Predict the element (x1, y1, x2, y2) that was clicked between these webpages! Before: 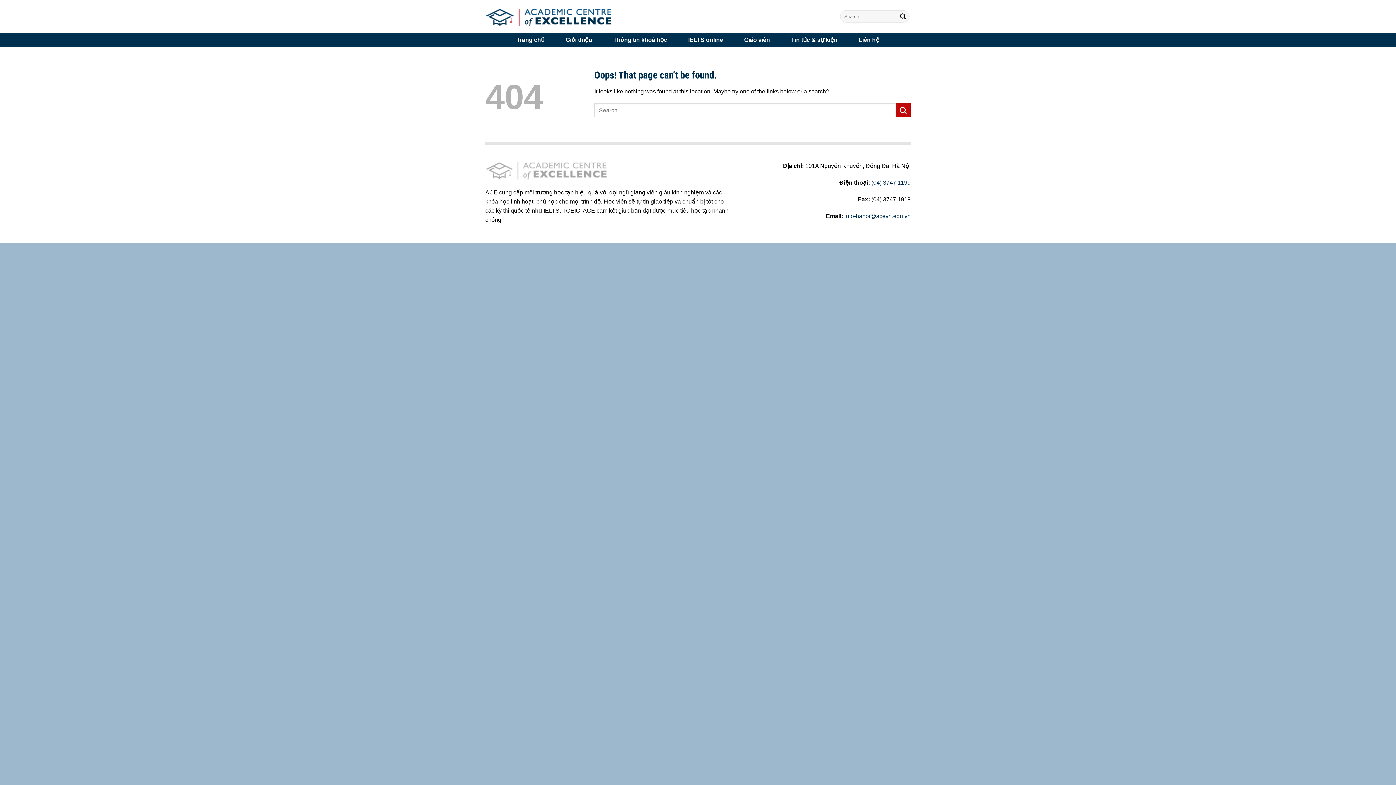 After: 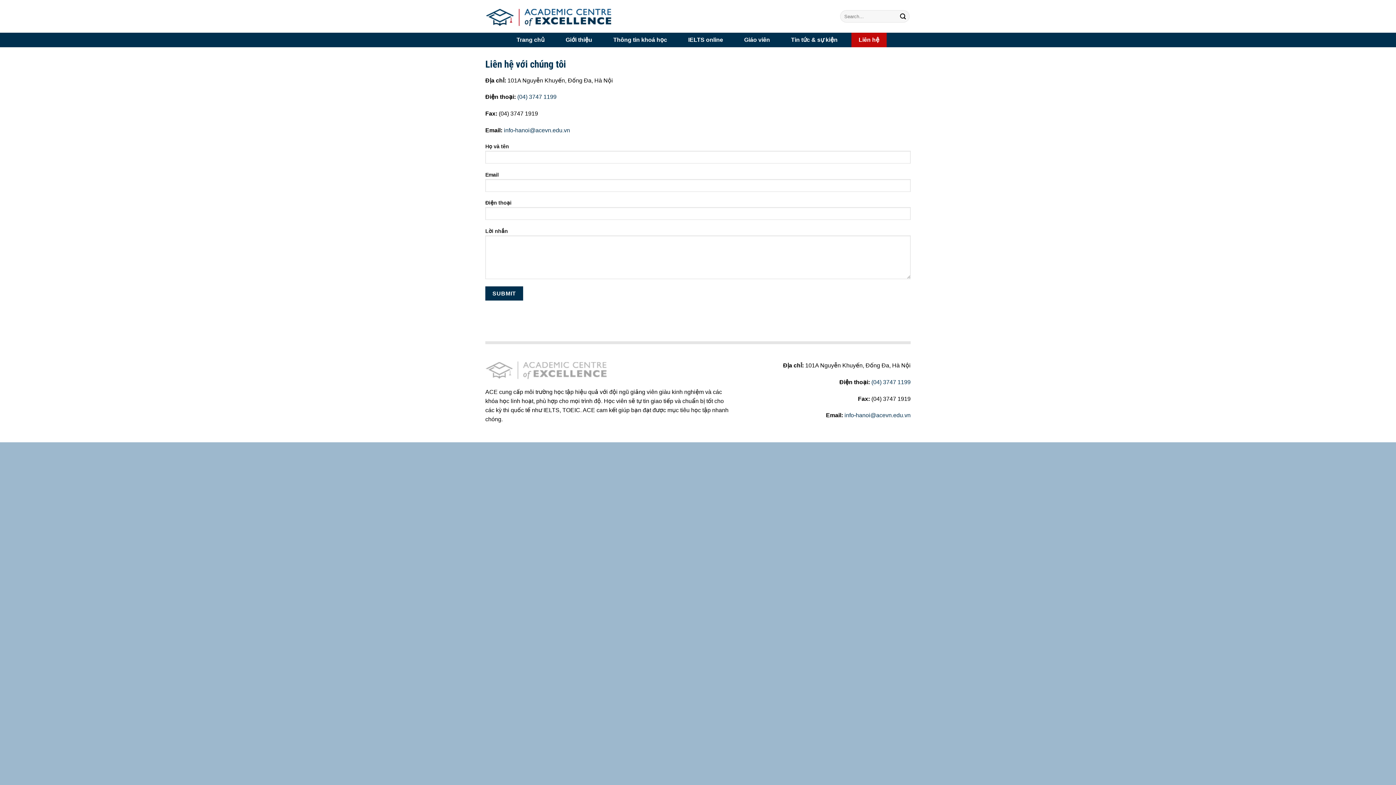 Action: bbox: (851, 32, 886, 47) label: Liên hệ